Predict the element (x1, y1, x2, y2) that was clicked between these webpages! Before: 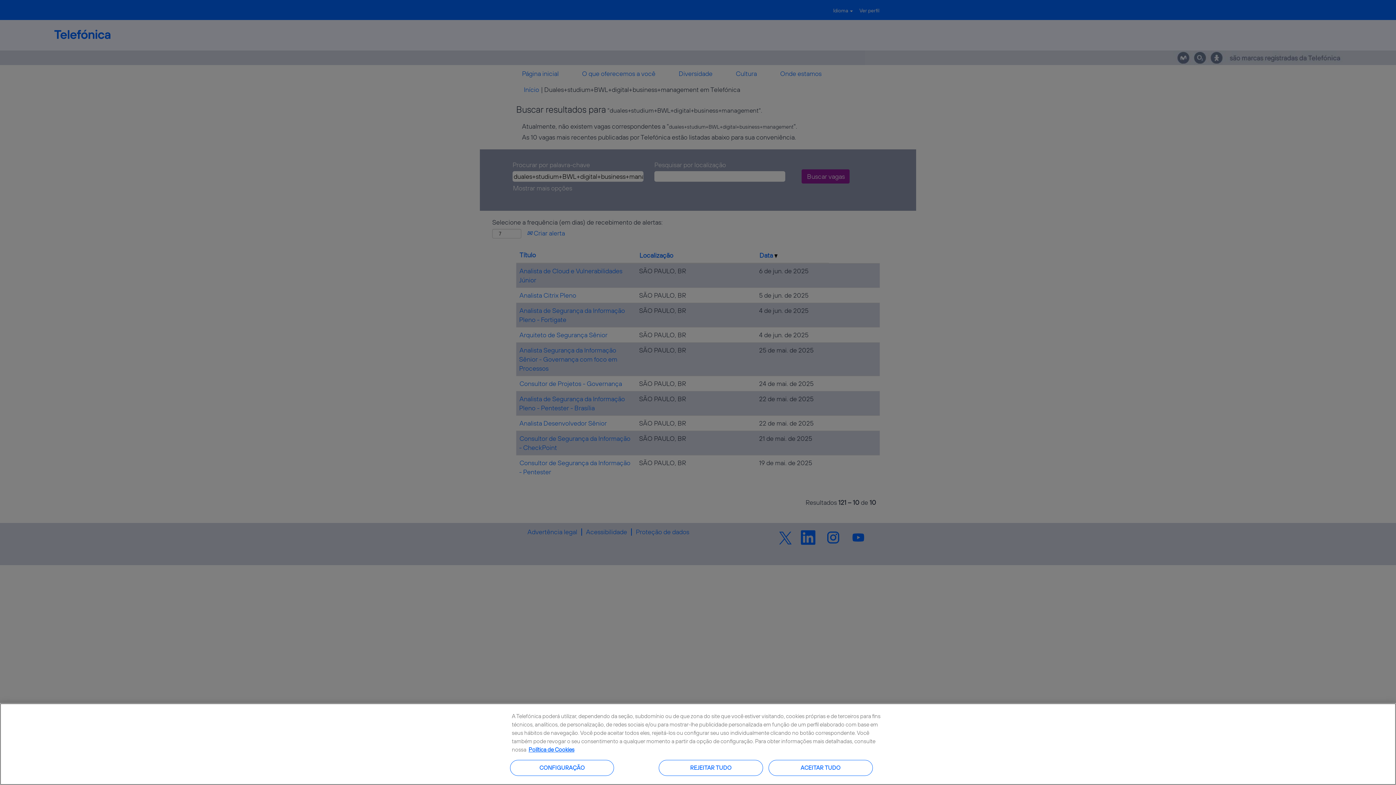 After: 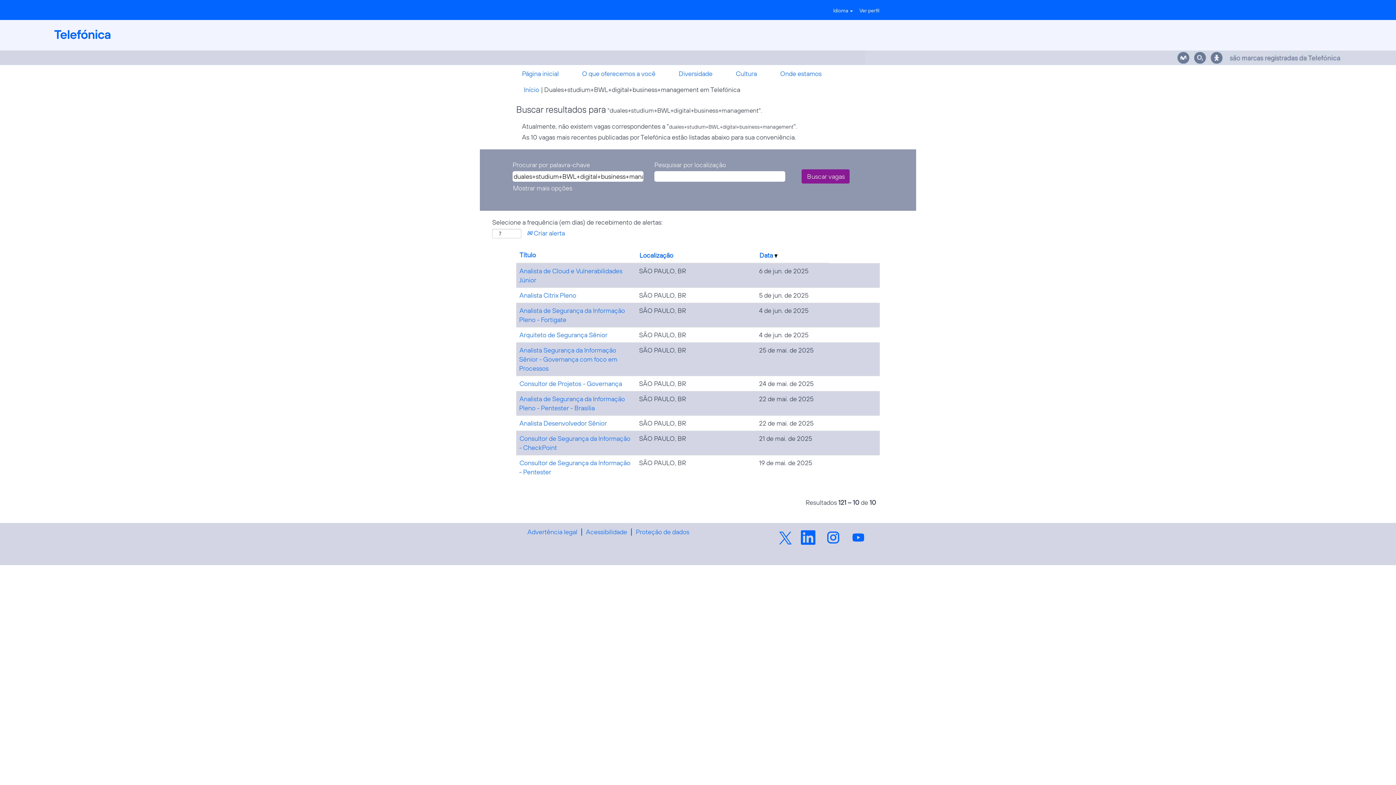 Action: bbox: (768, 760, 872, 776) label: ACEITAR TUDO